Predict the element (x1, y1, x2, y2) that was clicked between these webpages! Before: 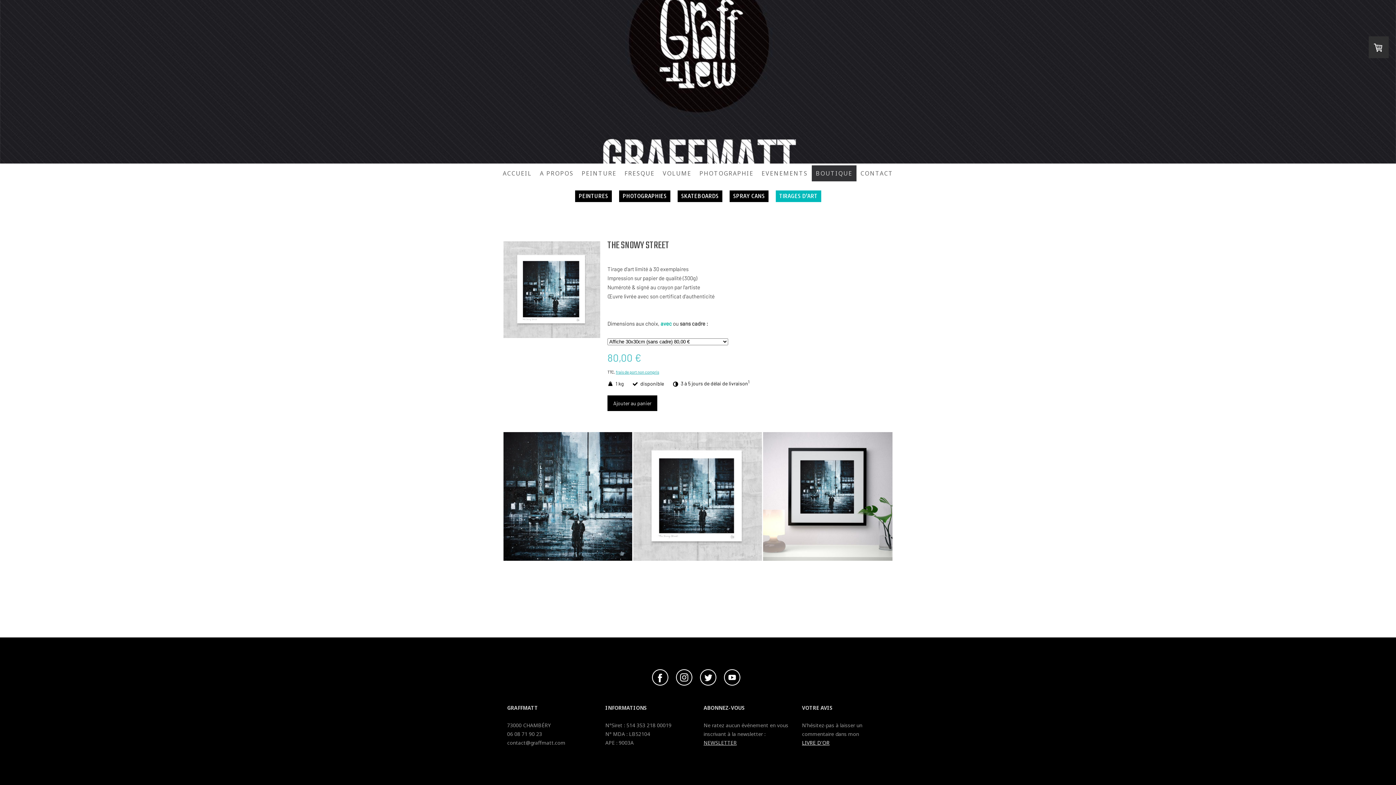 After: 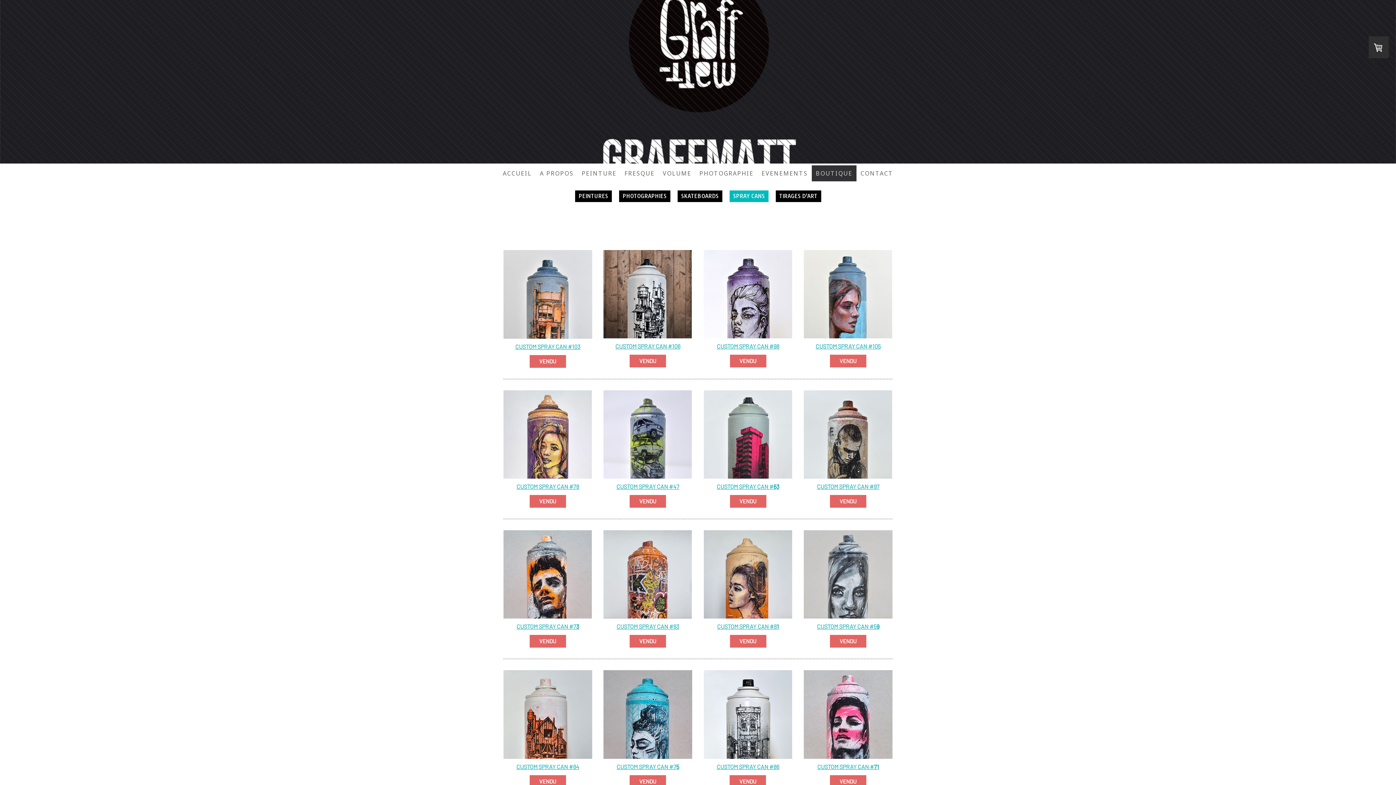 Action: bbox: (729, 190, 768, 202) label: SPRAY CANS